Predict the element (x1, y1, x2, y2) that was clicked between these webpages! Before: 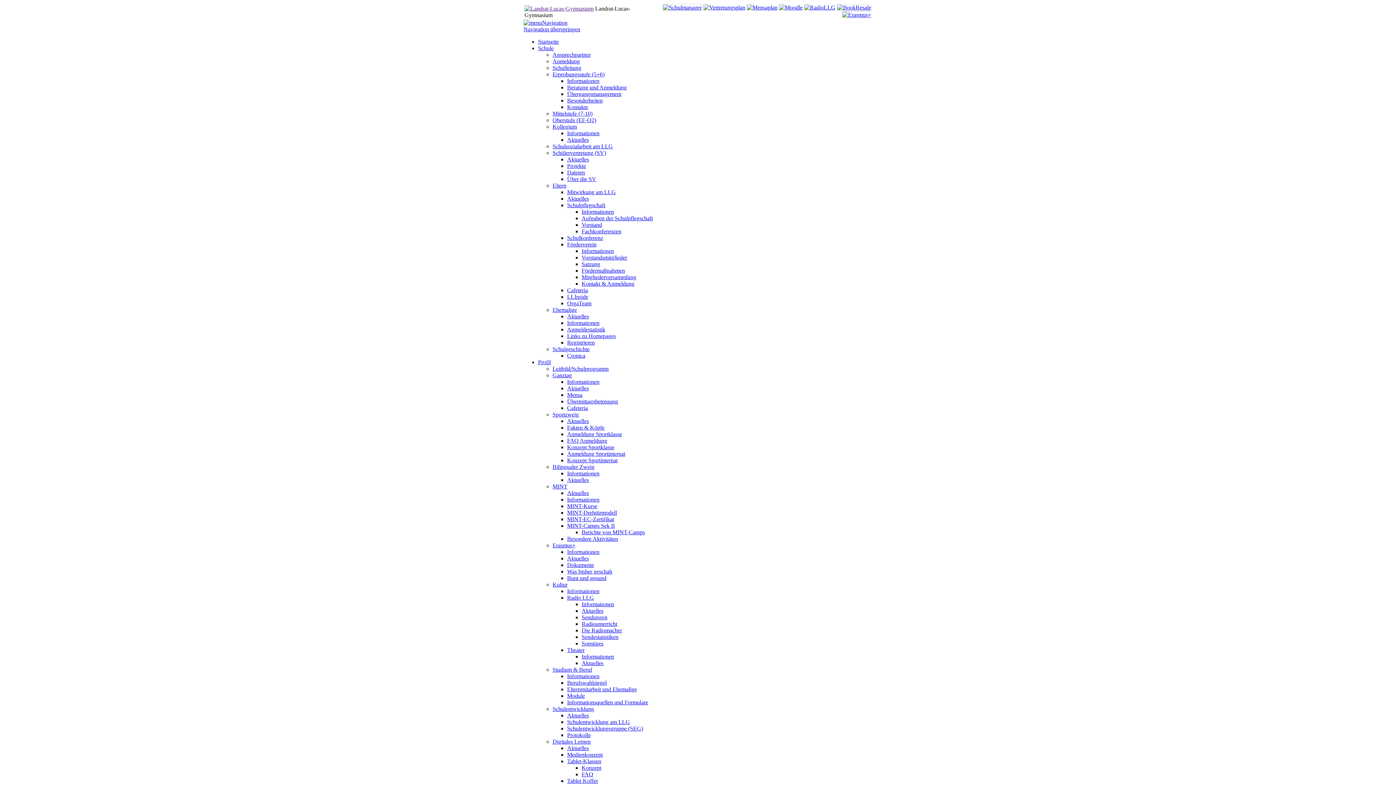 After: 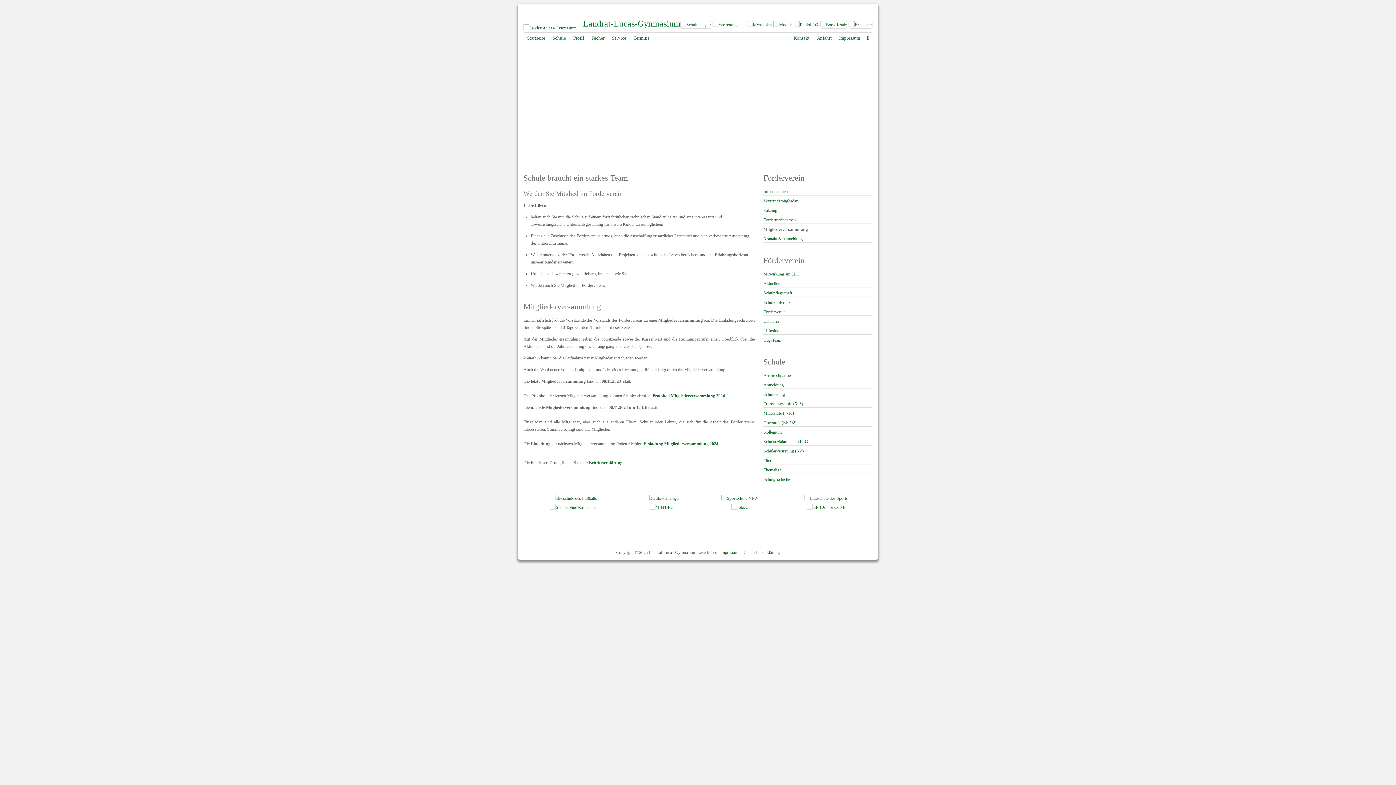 Action: label: Mitgliederversammlung bbox: (581, 274, 636, 280)